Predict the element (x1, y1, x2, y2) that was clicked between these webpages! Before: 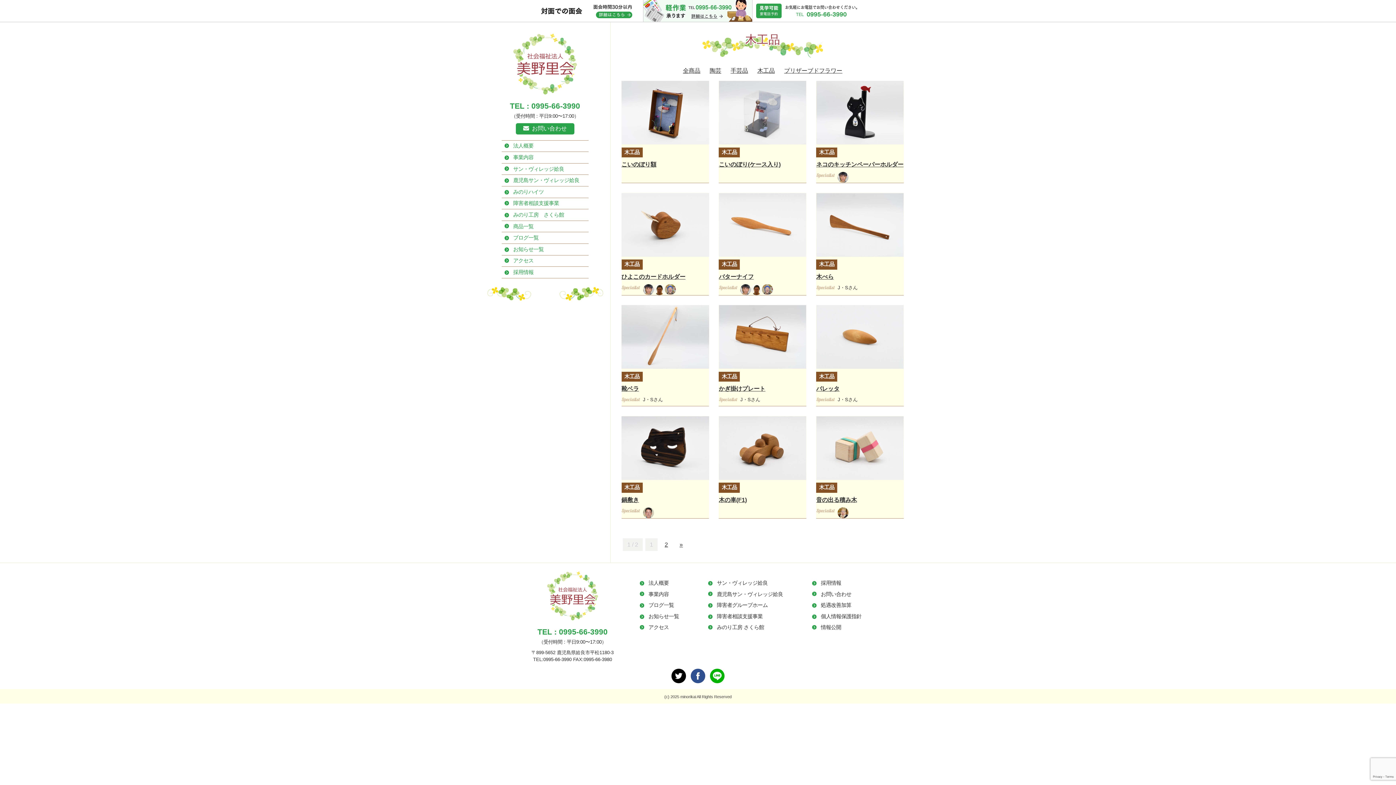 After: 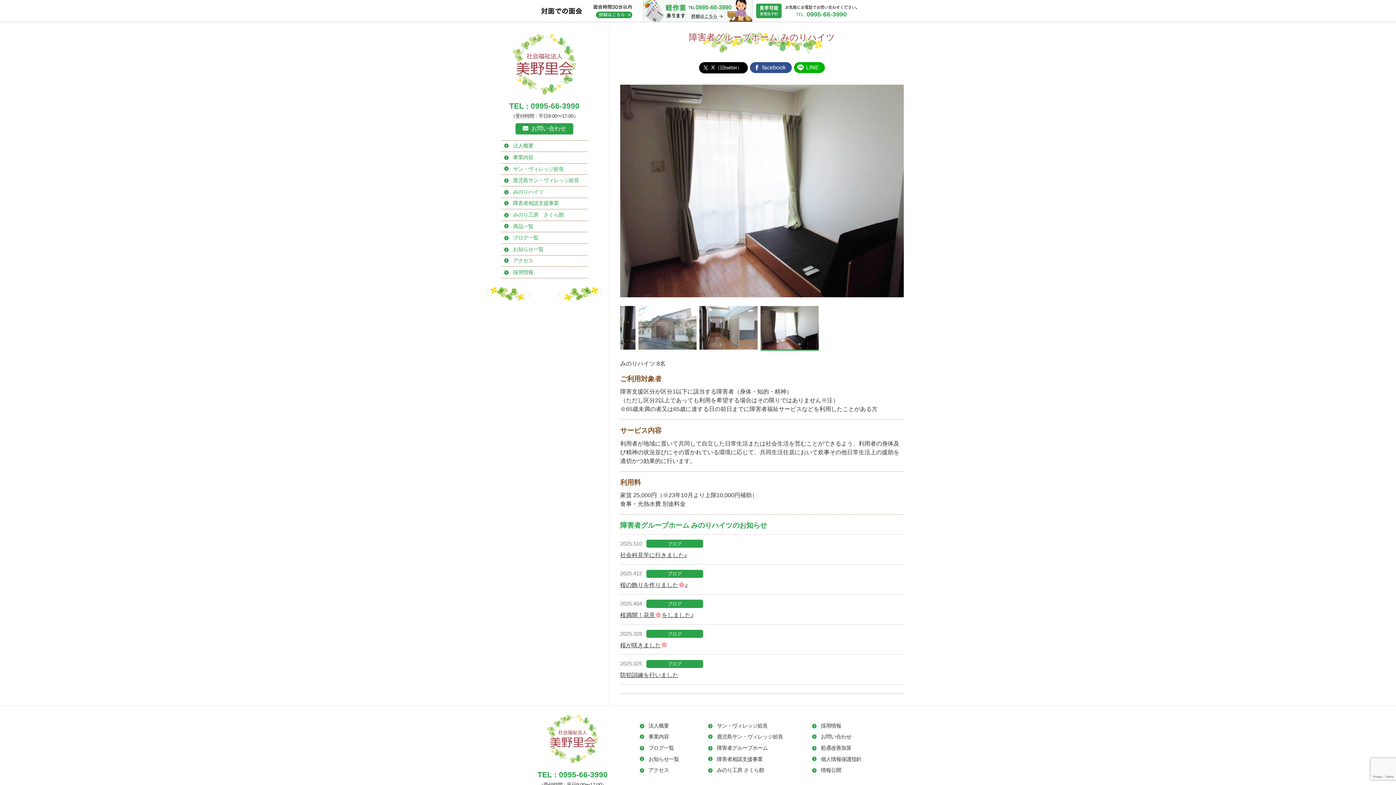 Action: bbox: (513, 189, 543, 194) label: みのりハイツ